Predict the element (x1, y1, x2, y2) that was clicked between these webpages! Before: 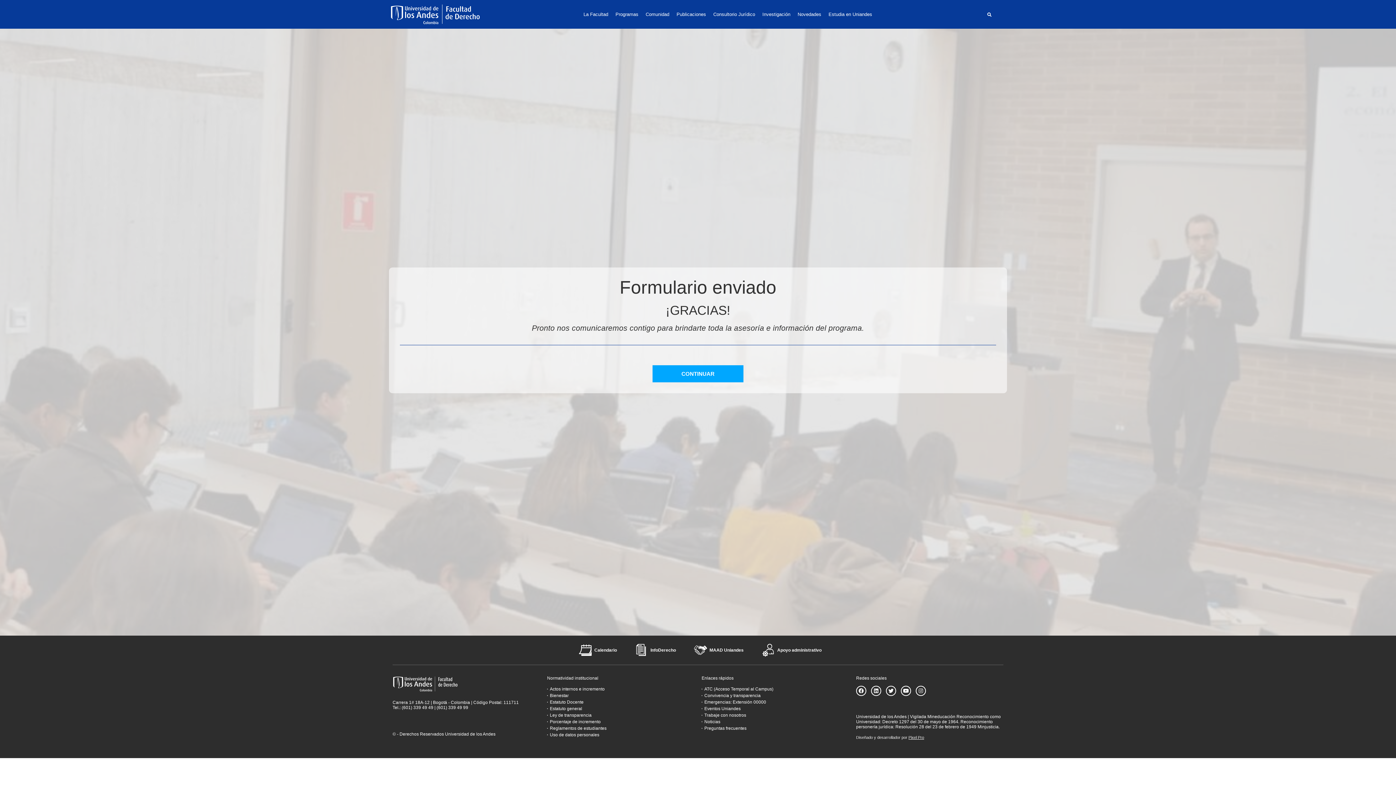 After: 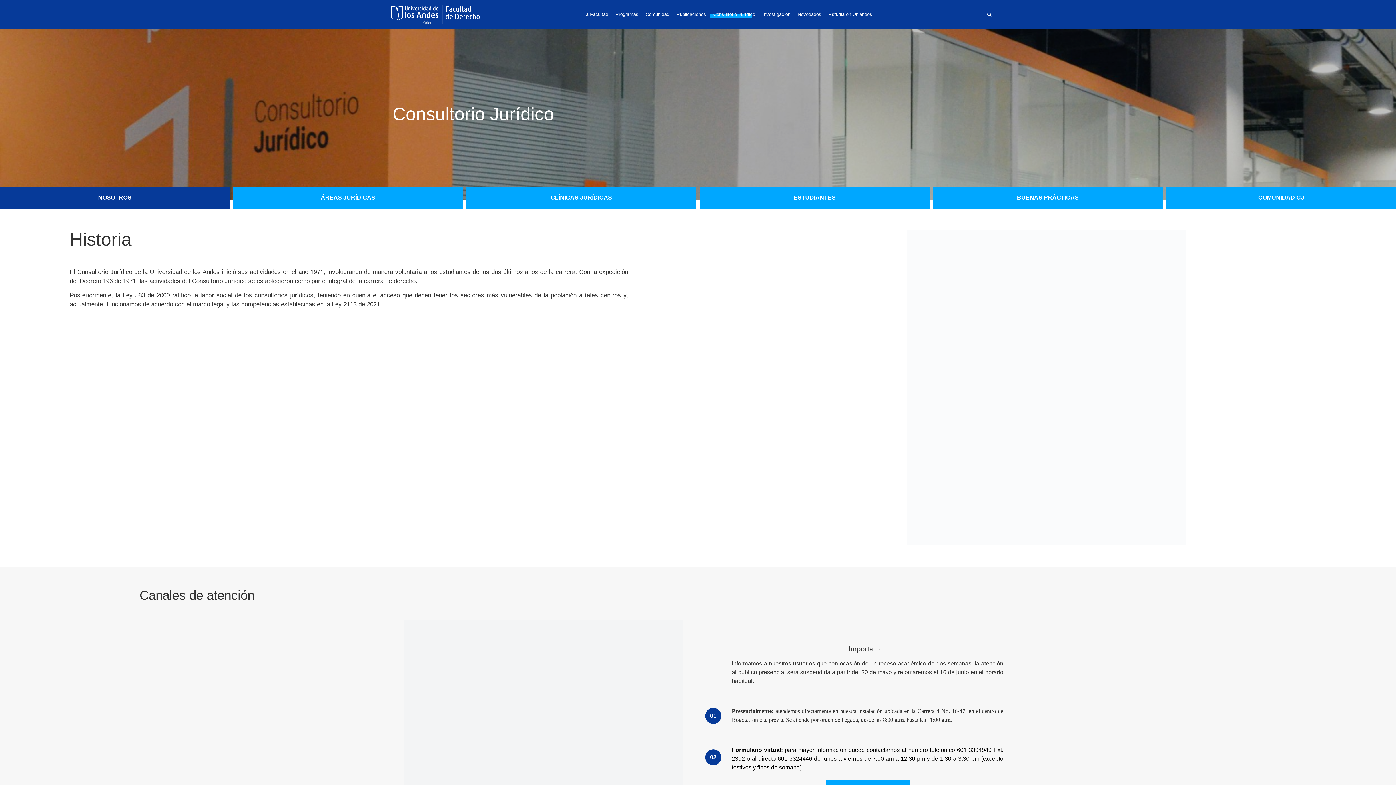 Action: label: Consultorio Jurídico bbox: (709, 0, 758, 28)